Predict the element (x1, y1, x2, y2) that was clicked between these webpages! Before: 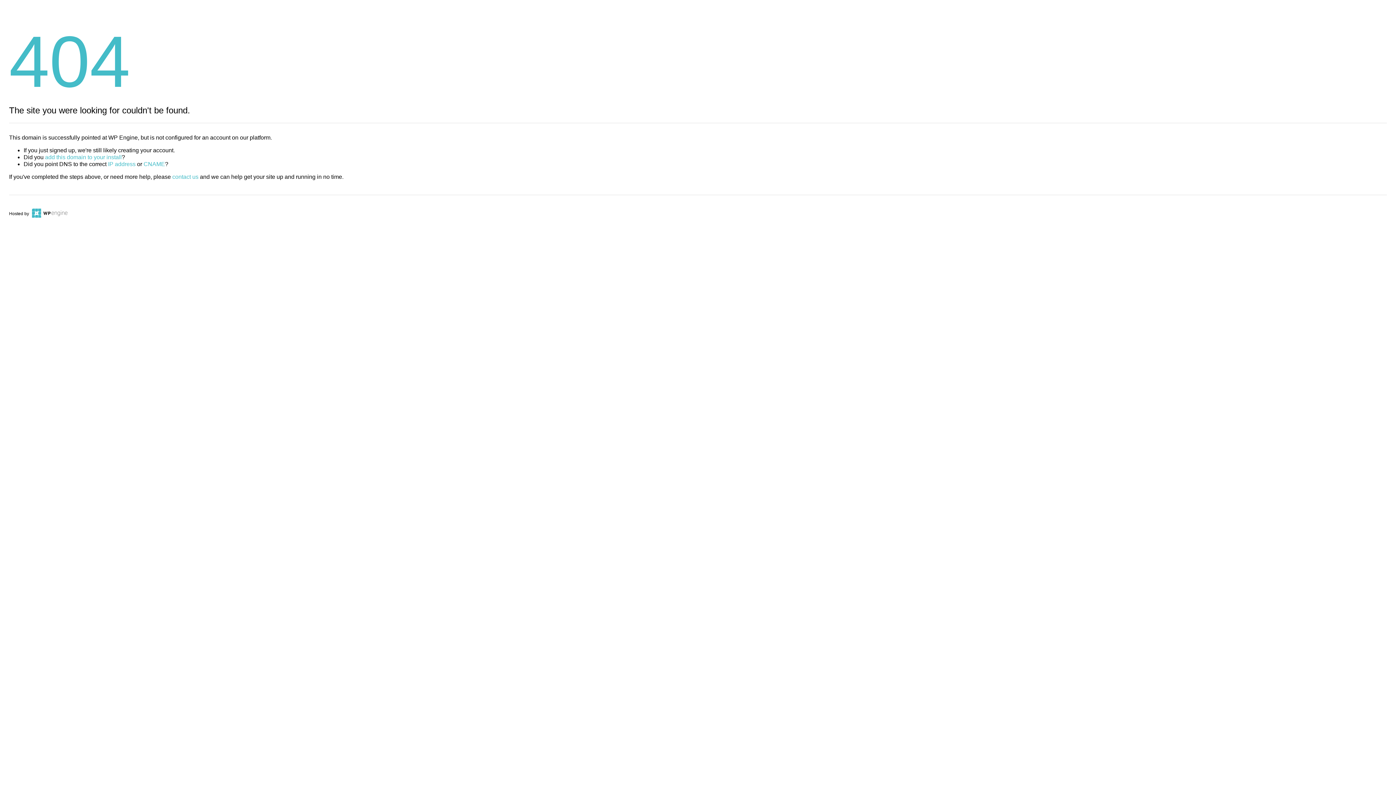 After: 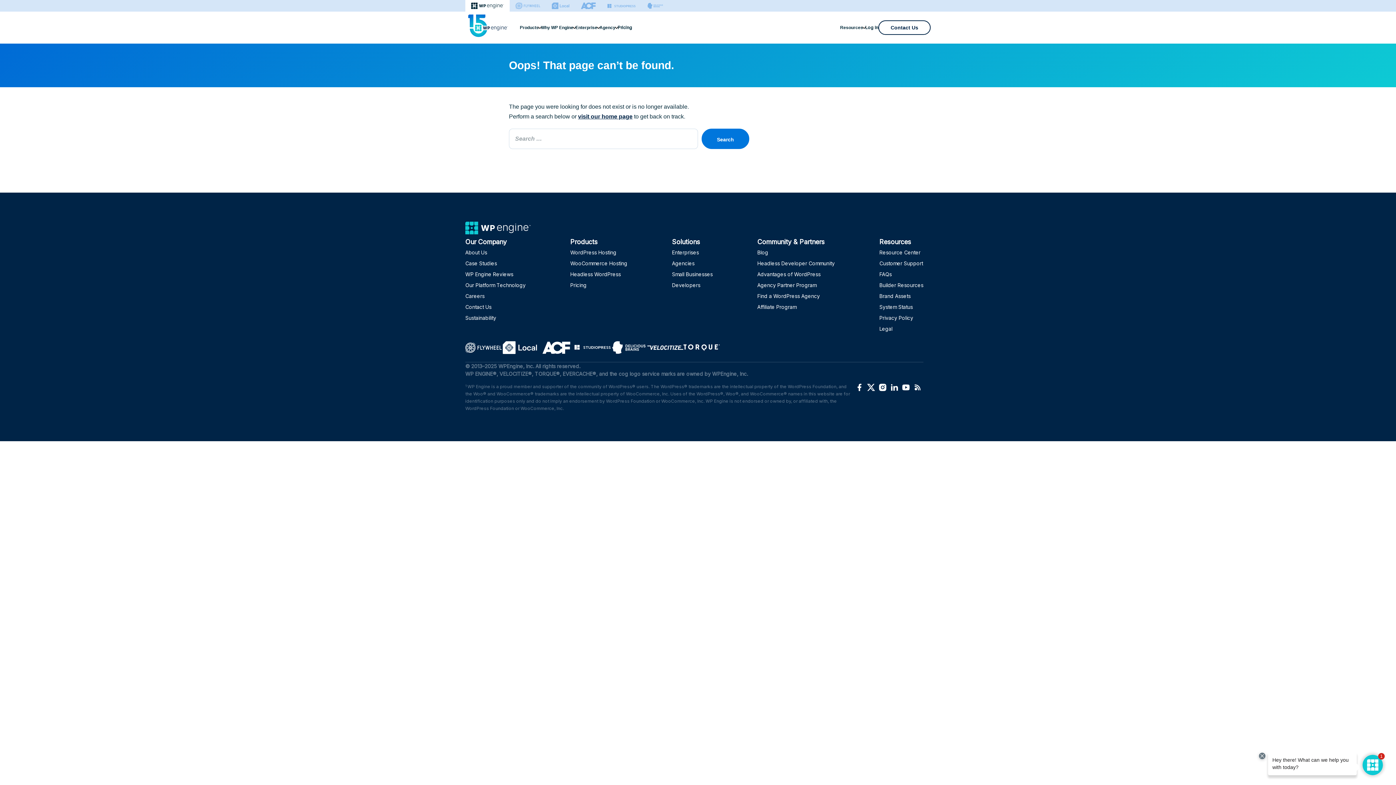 Action: label: CNAME bbox: (143, 161, 165, 167)